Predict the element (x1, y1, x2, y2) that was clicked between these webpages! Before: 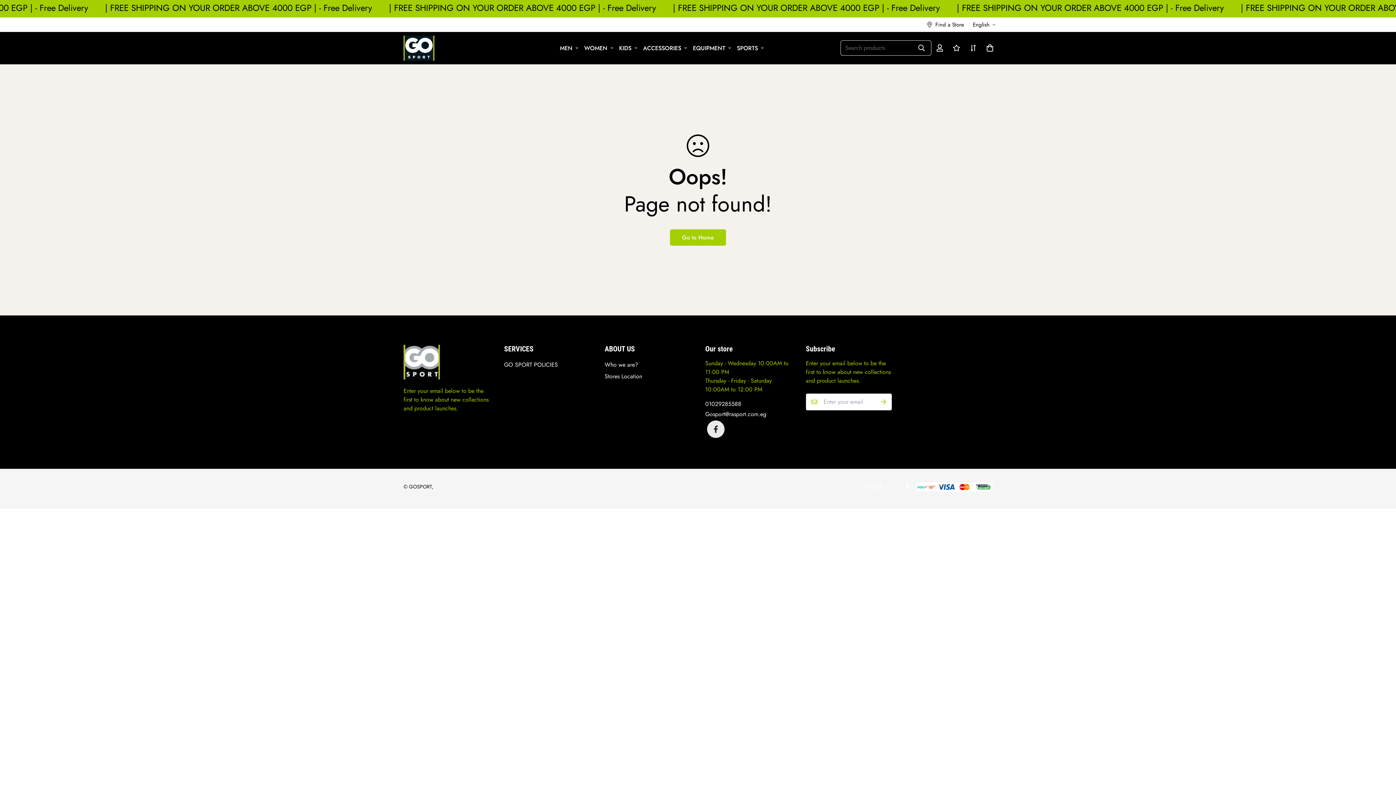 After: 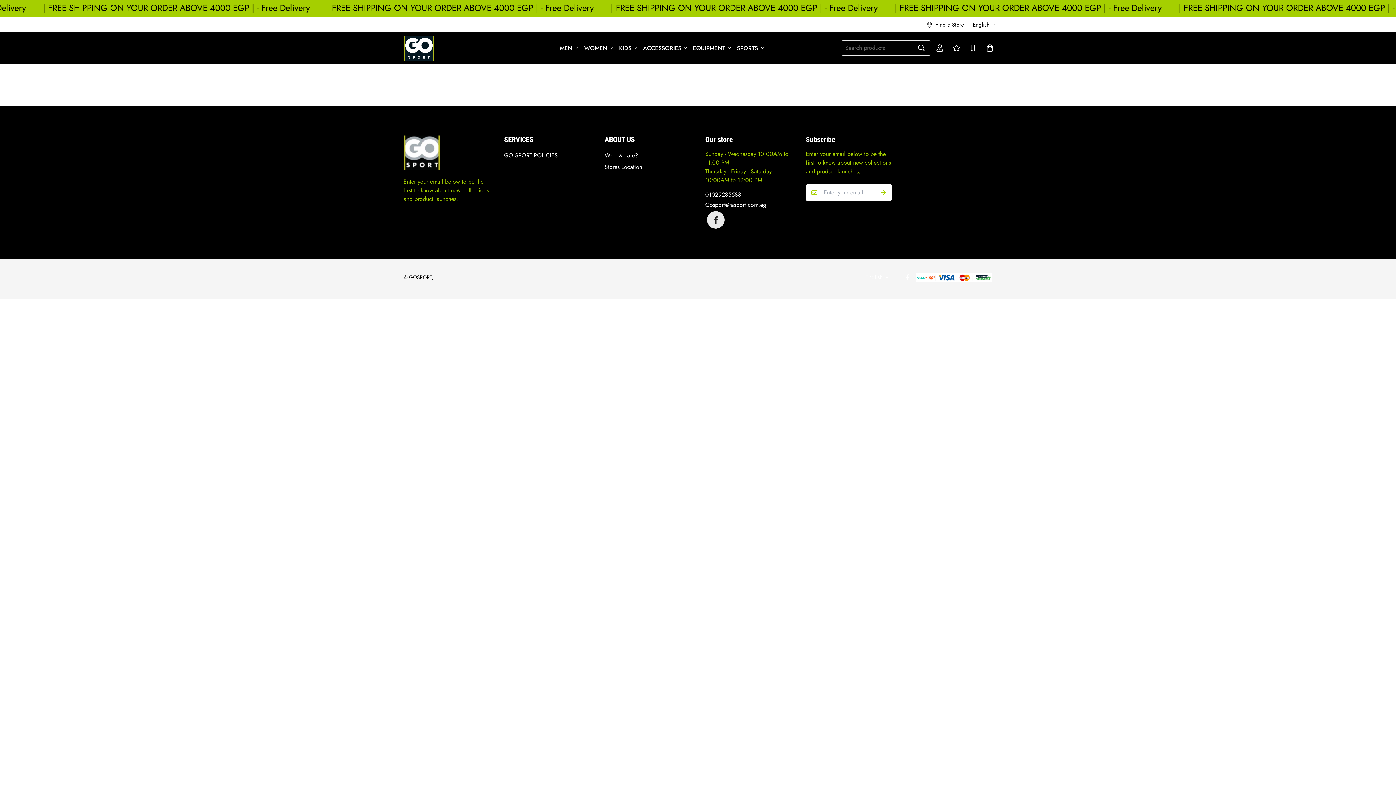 Action: label: Find a Store bbox: (921, 20, 970, 28)